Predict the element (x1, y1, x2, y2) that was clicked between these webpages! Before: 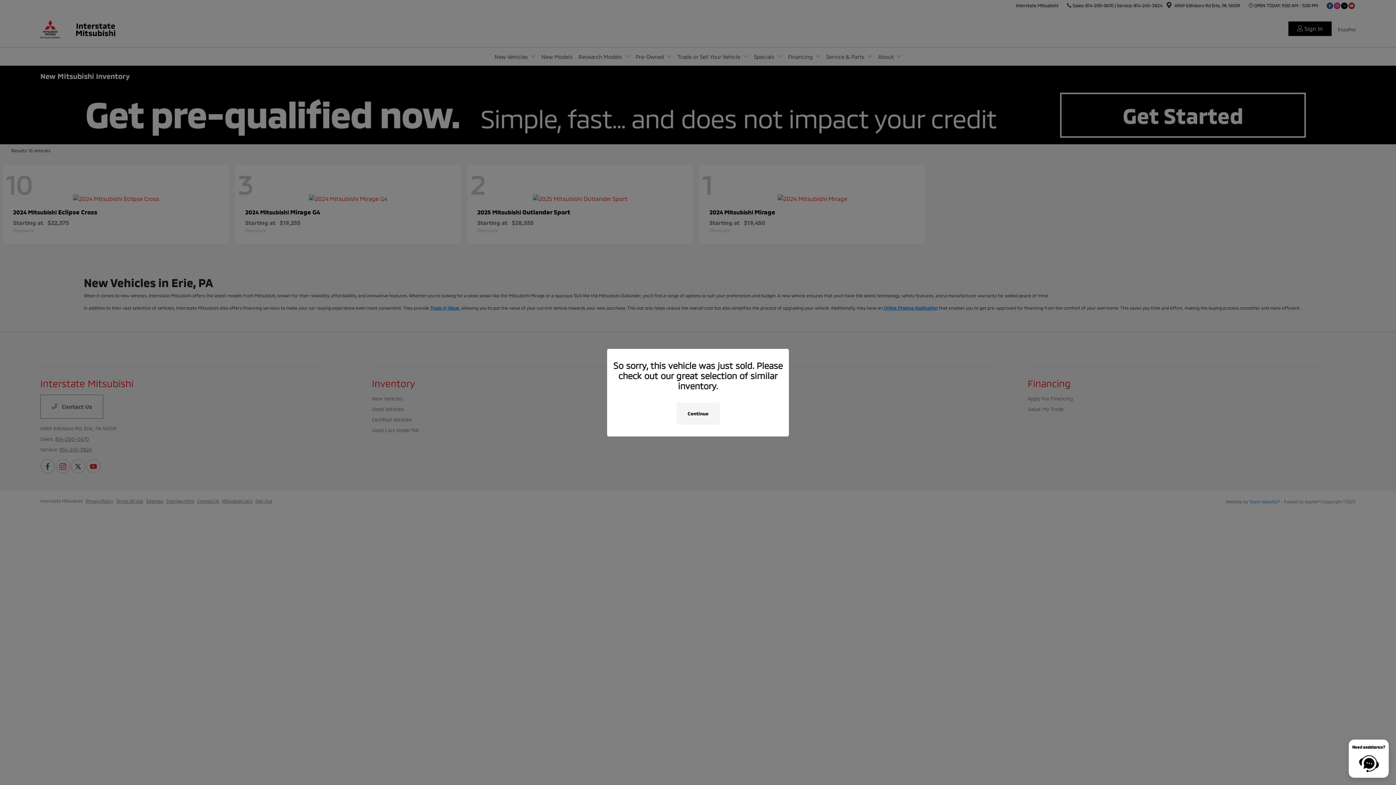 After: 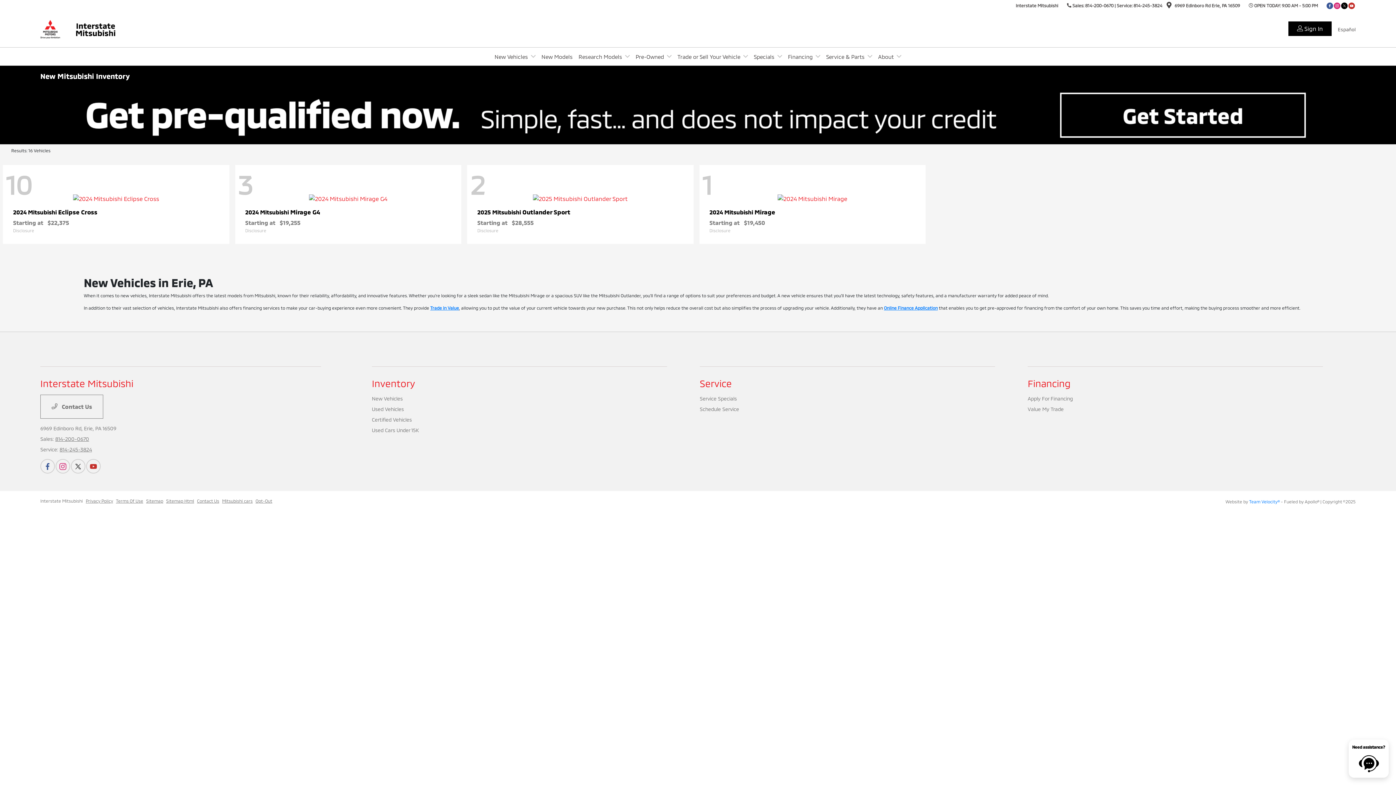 Action: label: Continue bbox: (676, 402, 719, 424)